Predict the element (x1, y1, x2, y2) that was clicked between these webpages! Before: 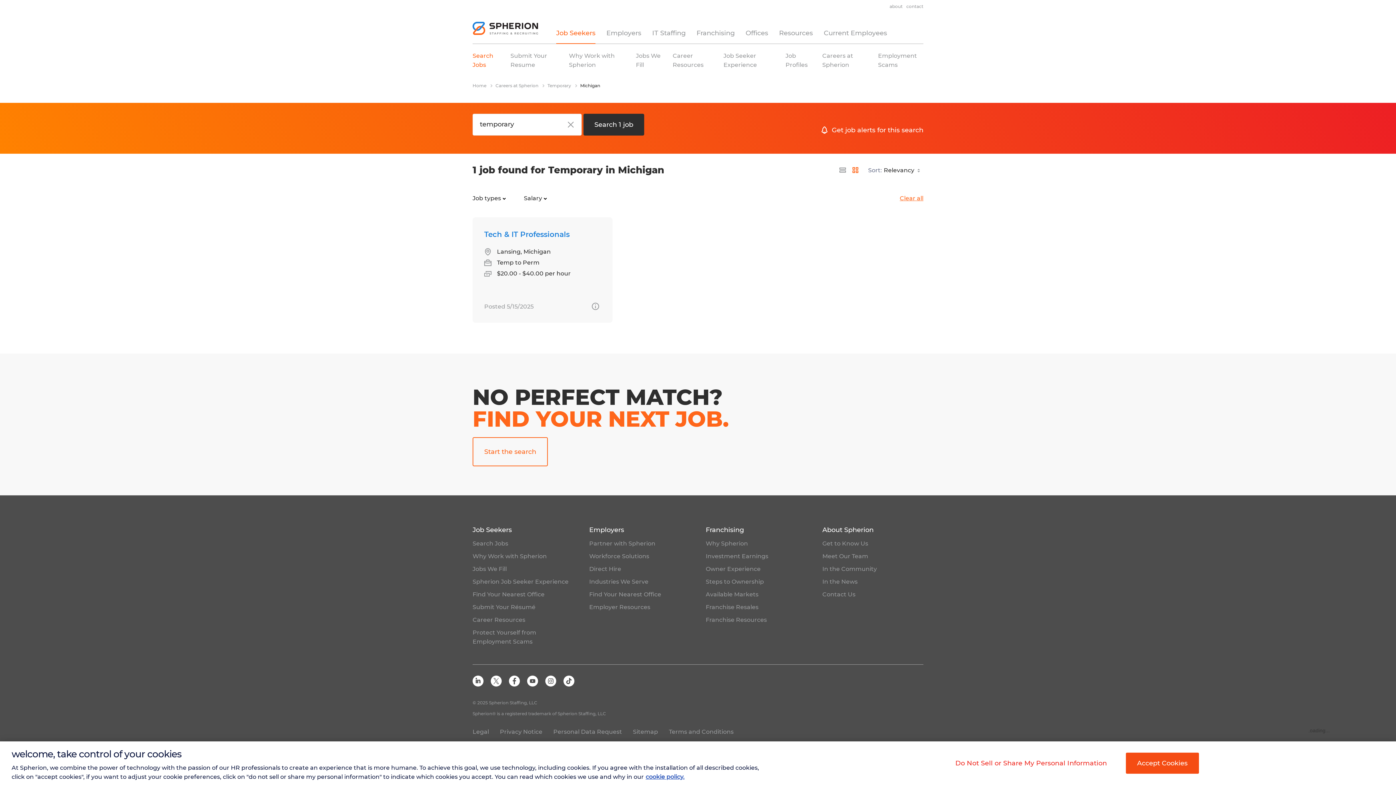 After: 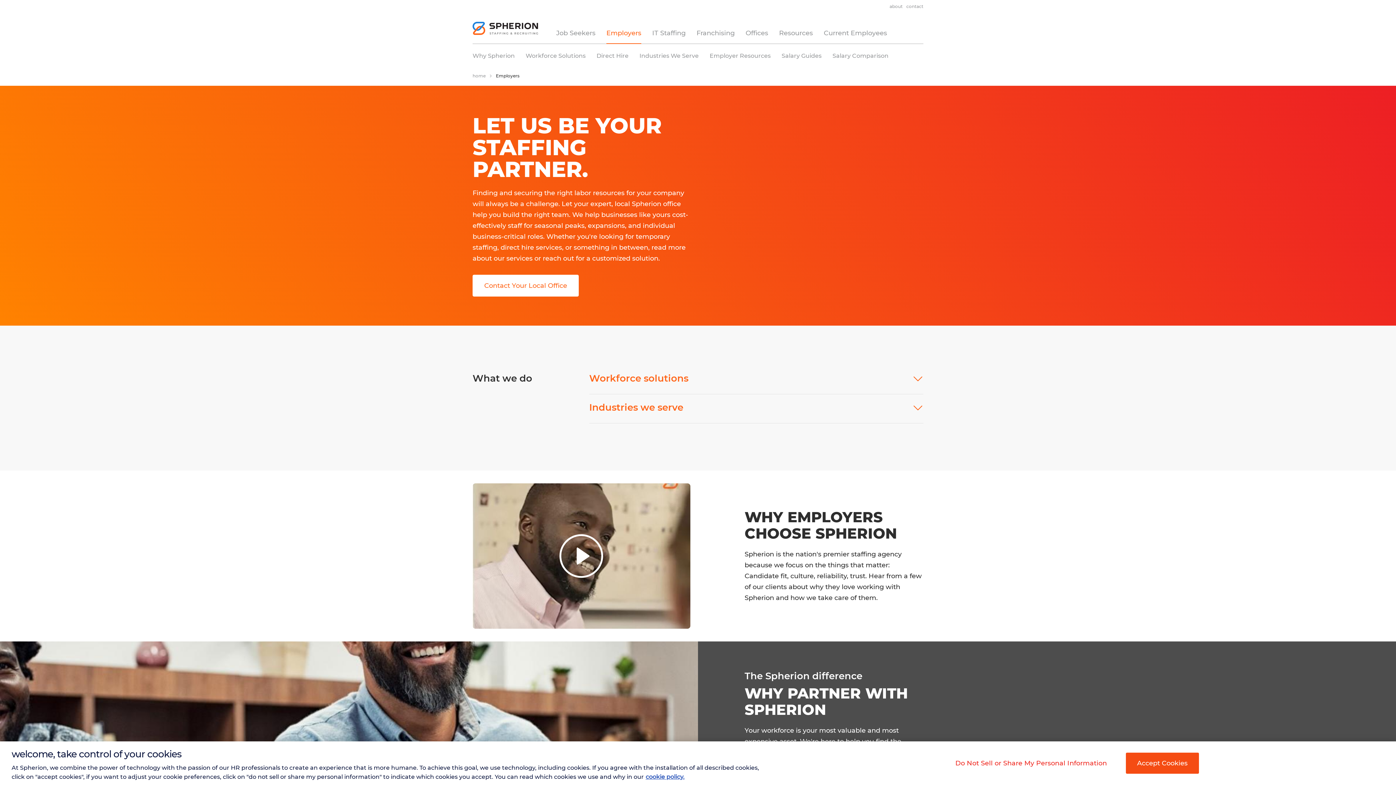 Action: bbox: (606, 29, 641, 37) label: Employers